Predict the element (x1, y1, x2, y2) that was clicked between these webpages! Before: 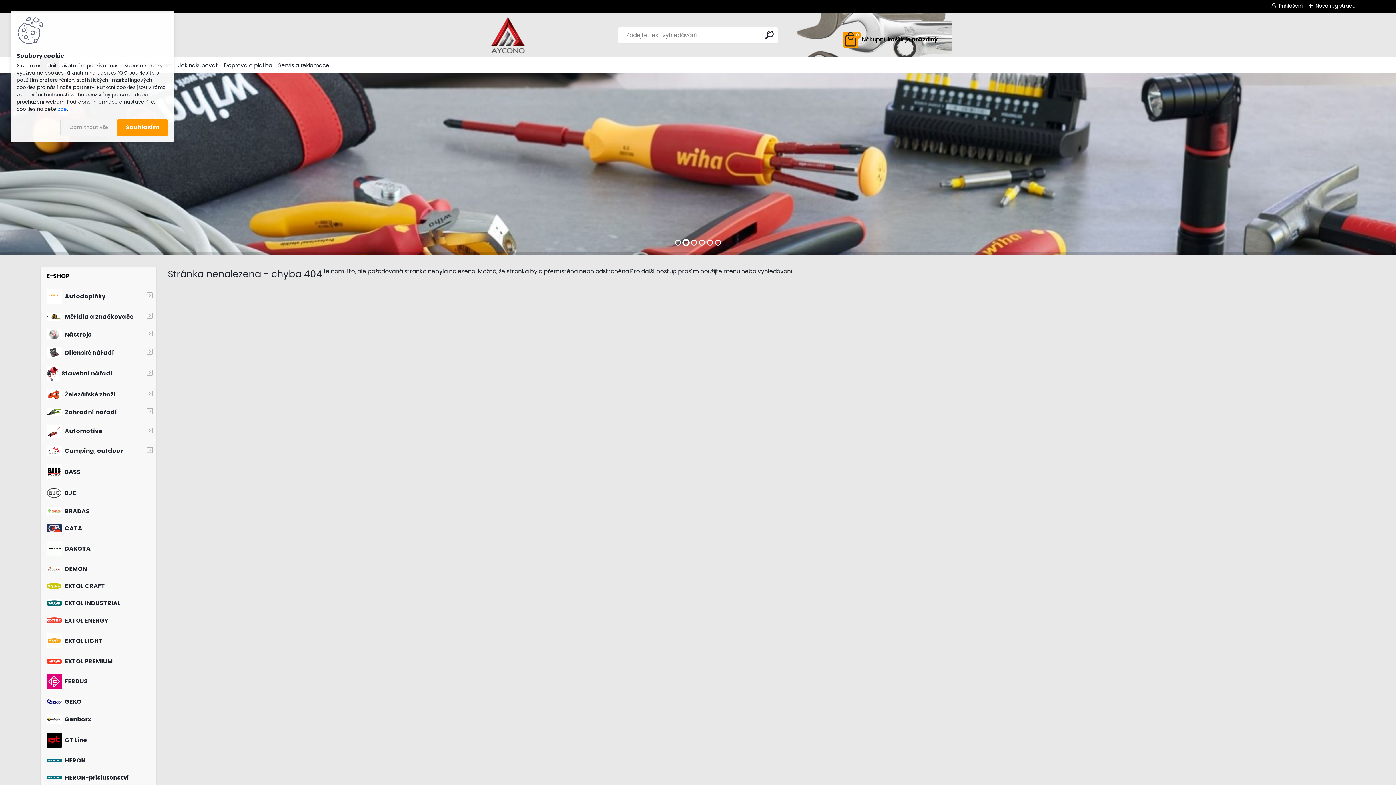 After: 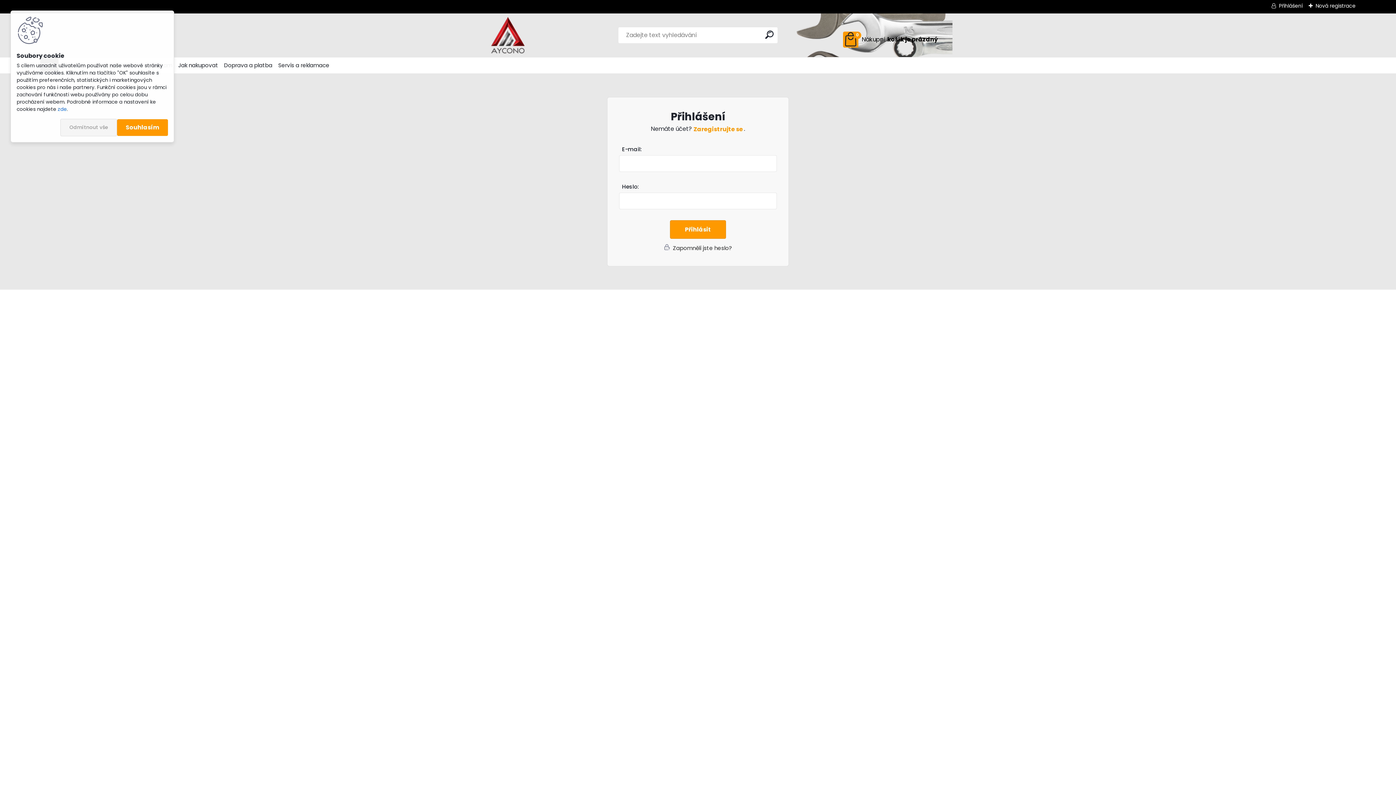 Action: bbox: (1271, 2, 1303, 9) label: Přihlášení